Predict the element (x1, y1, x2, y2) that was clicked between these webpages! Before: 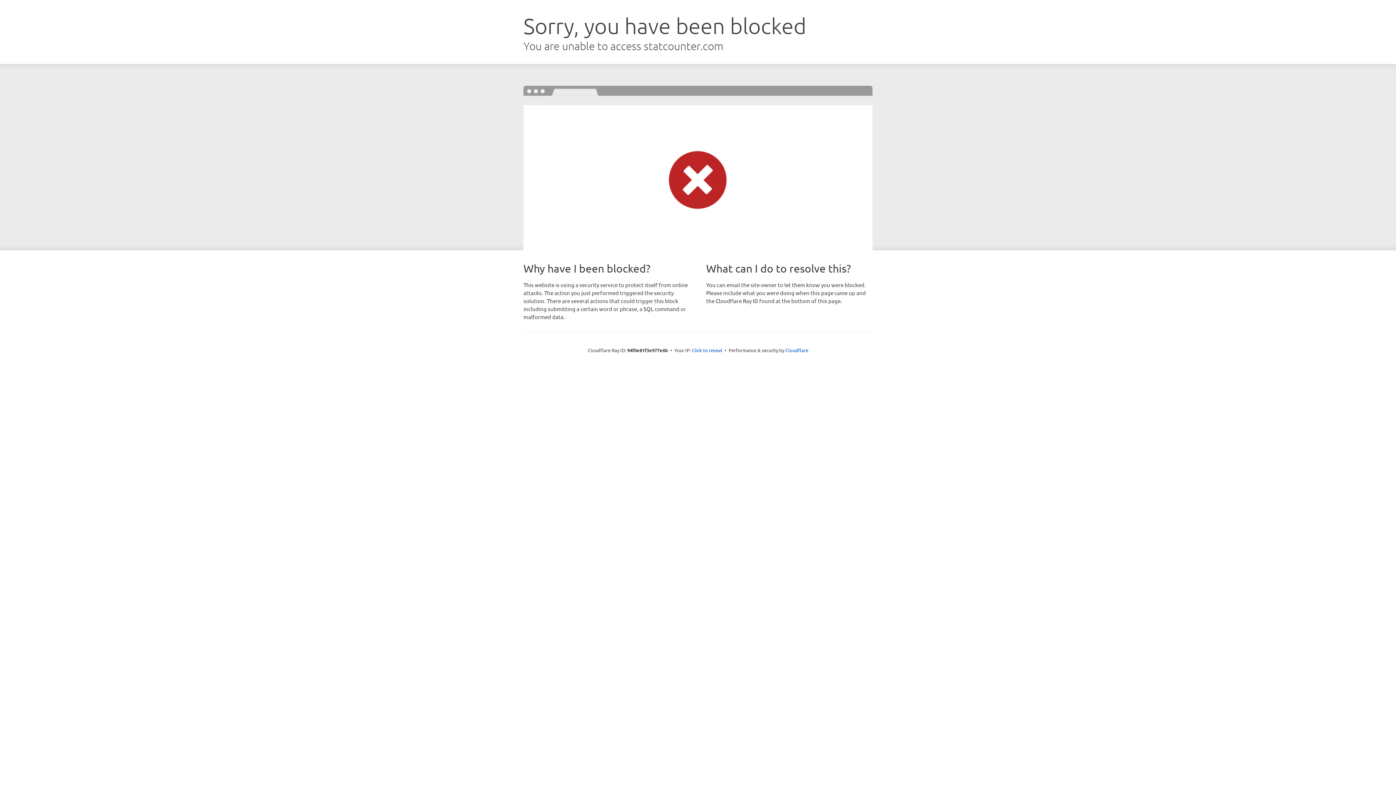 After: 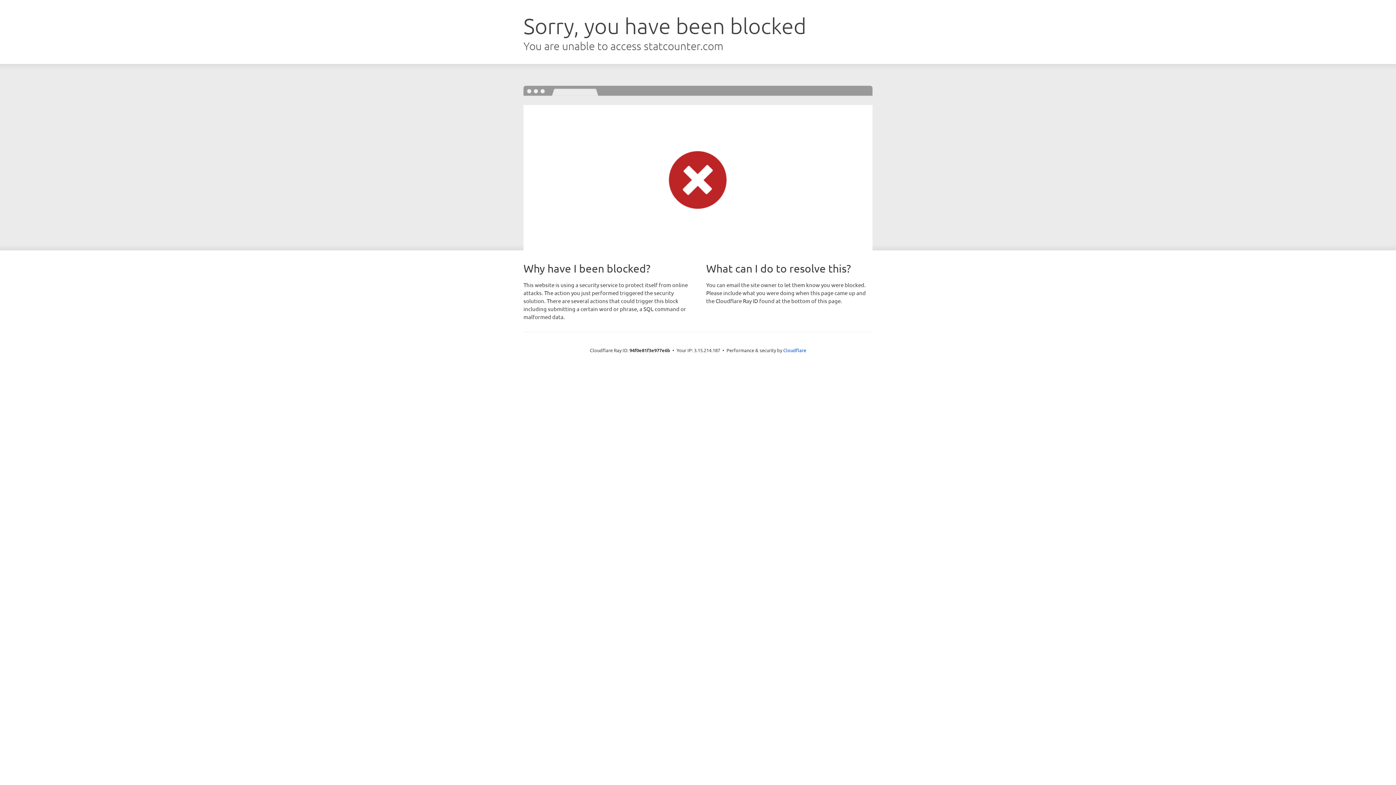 Action: label: Click to reveal bbox: (692, 346, 722, 353)